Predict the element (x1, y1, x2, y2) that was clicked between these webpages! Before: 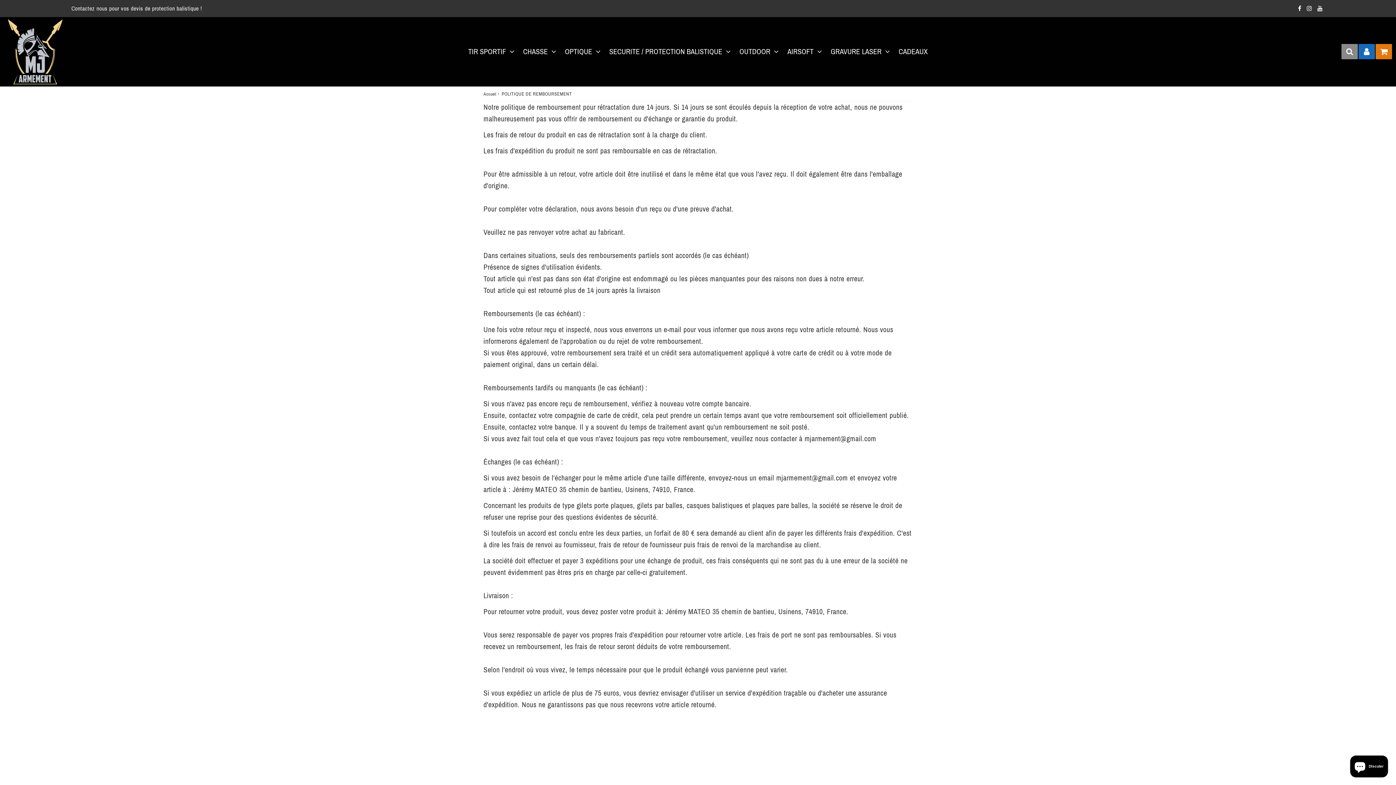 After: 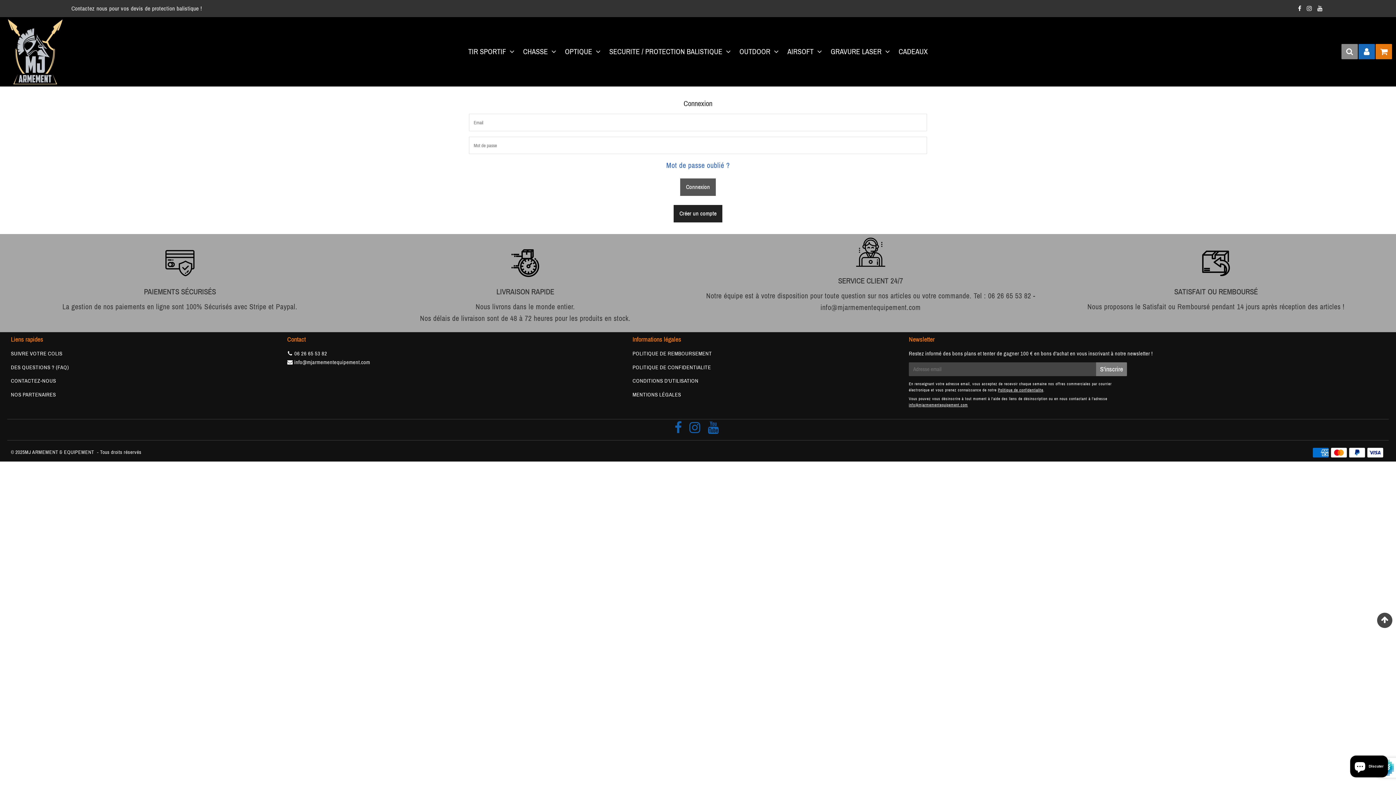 Action: label: Account bbox: (1358, 44, 1375, 59)